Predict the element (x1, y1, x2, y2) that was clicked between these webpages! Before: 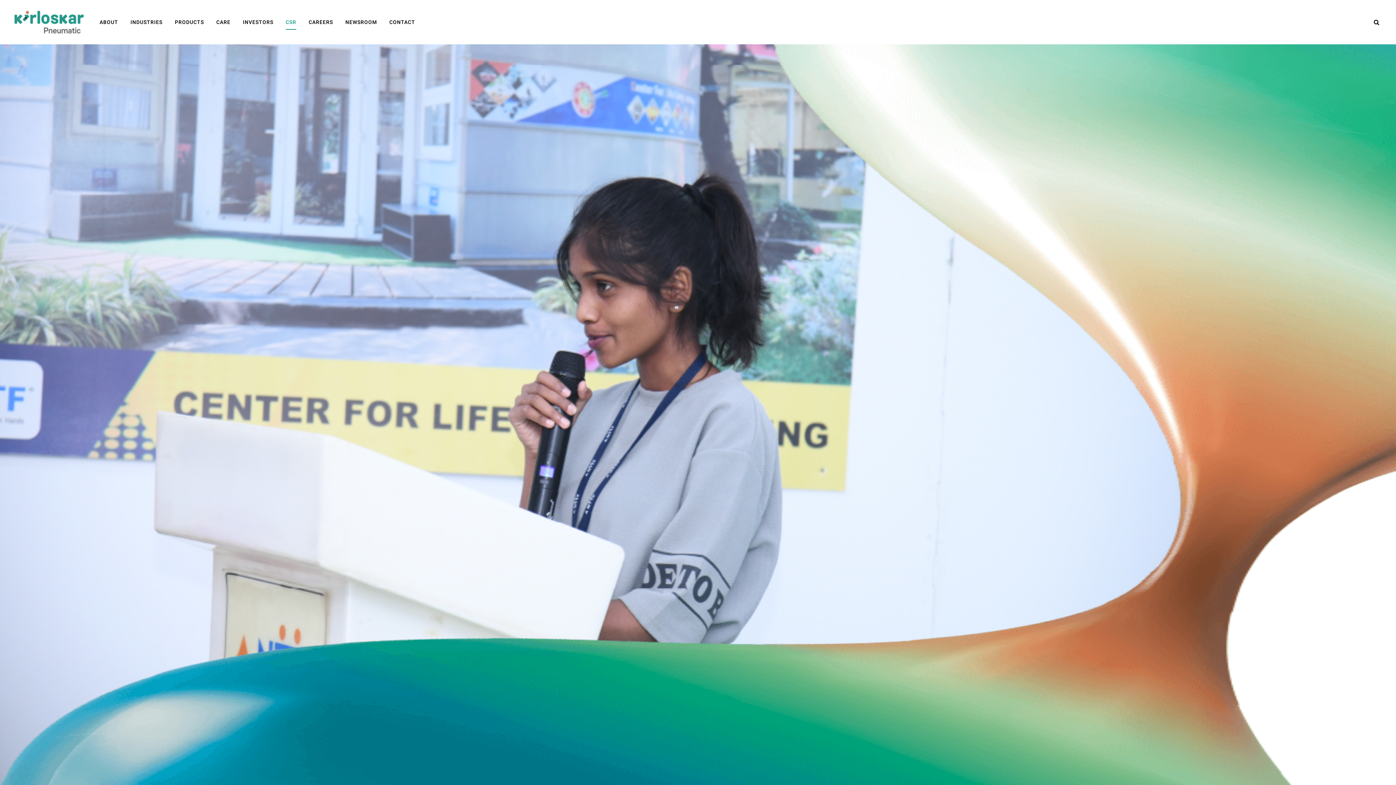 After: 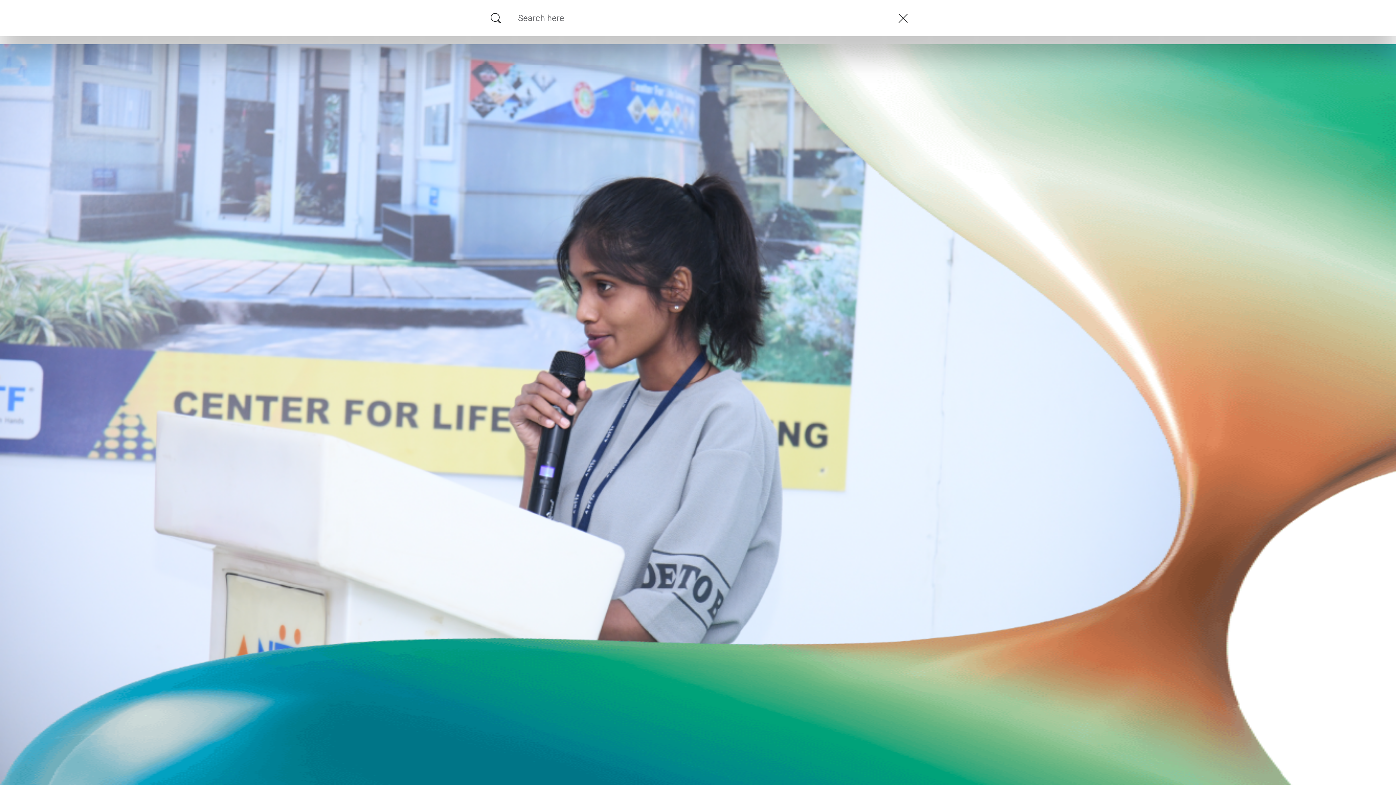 Action: bbox: (1374, 18, 1379, 26)